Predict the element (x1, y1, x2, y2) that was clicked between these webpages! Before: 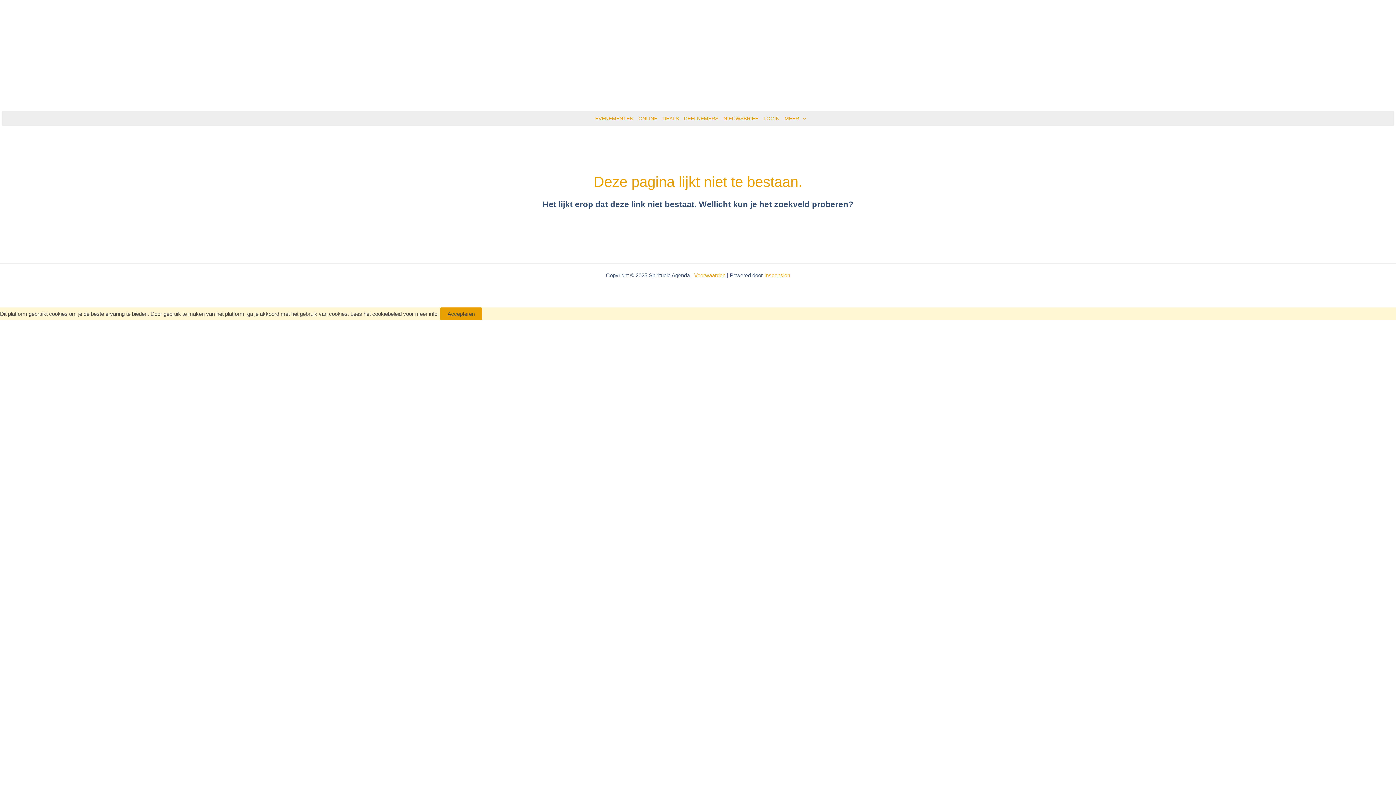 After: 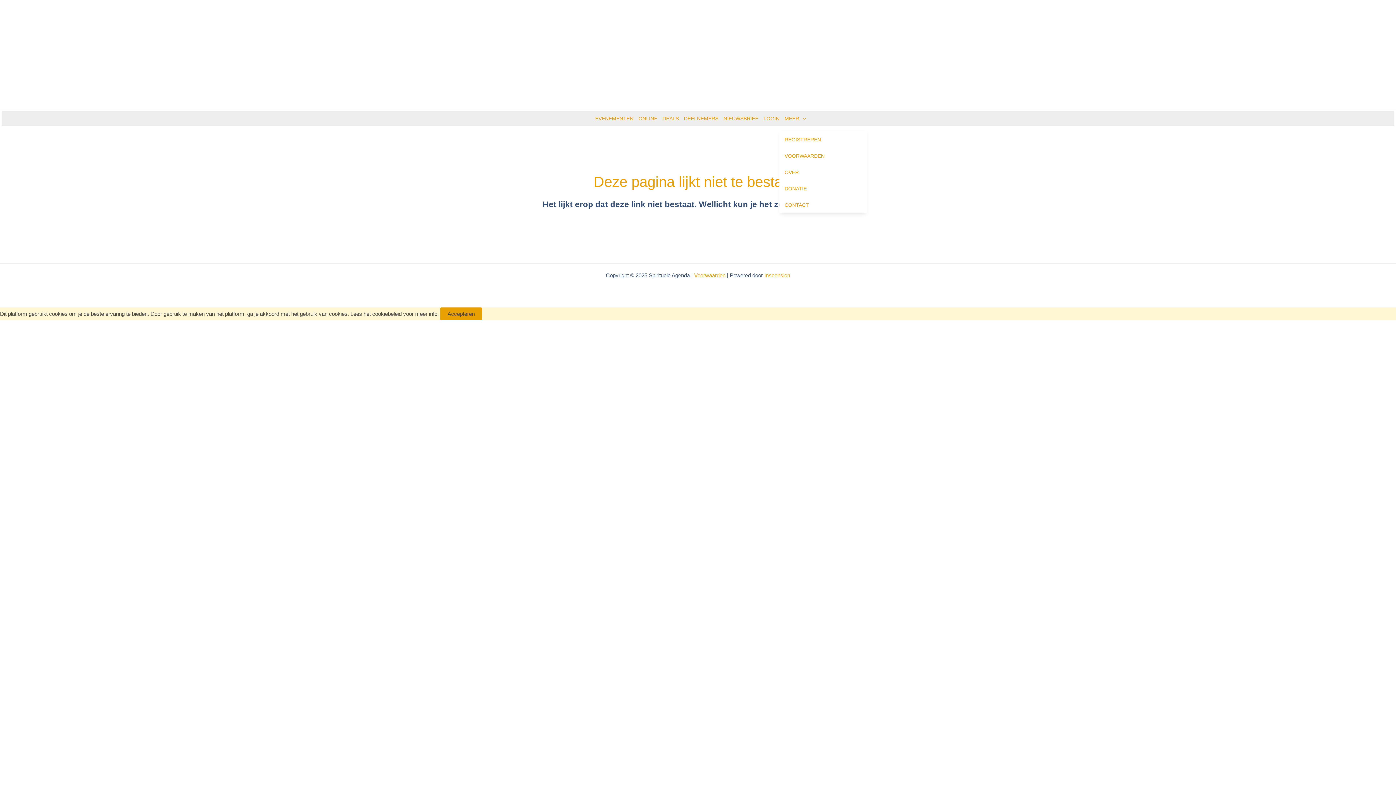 Action: label: MEER bbox: (779, 111, 806, 125)